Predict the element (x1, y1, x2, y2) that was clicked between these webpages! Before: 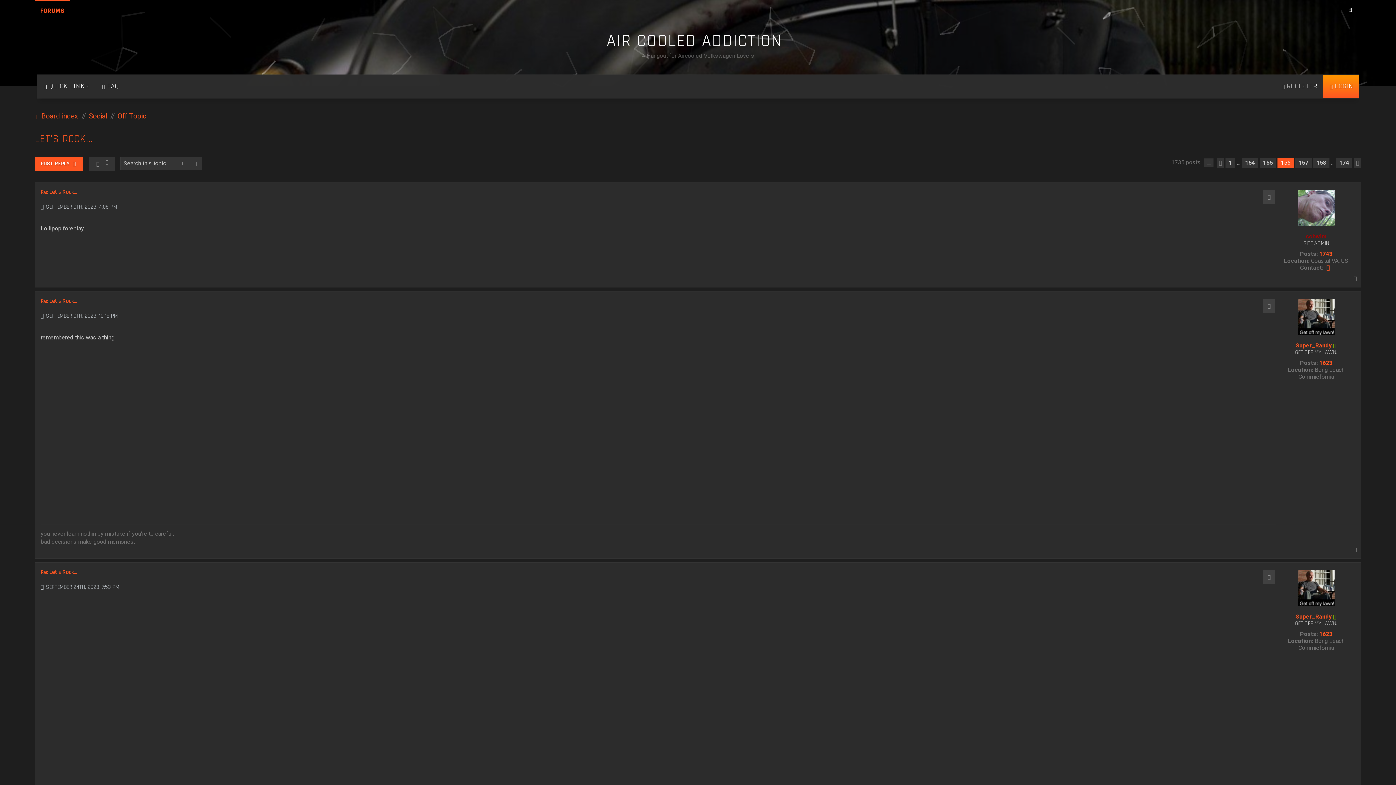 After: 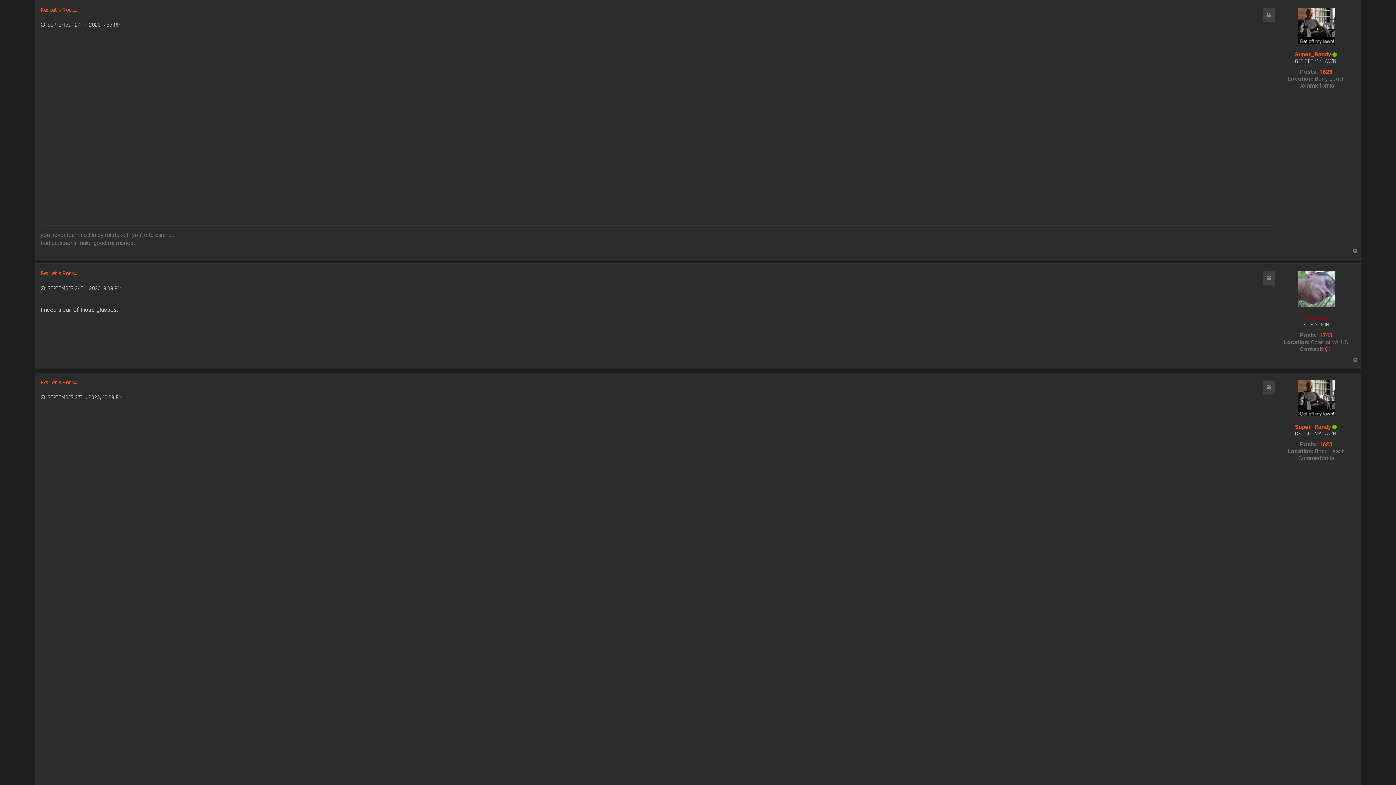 Action: label: Re: Let's Rock... bbox: (40, 569, 77, 576)